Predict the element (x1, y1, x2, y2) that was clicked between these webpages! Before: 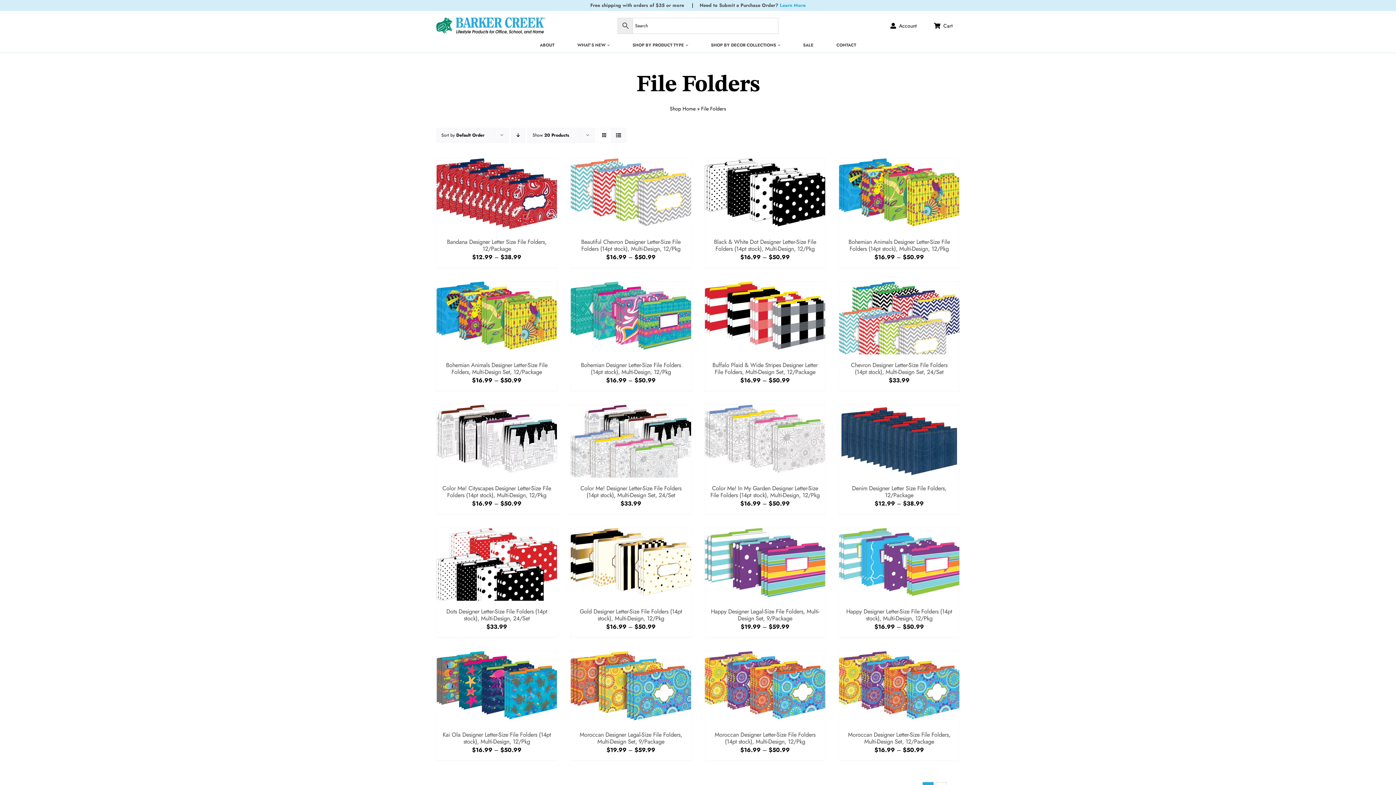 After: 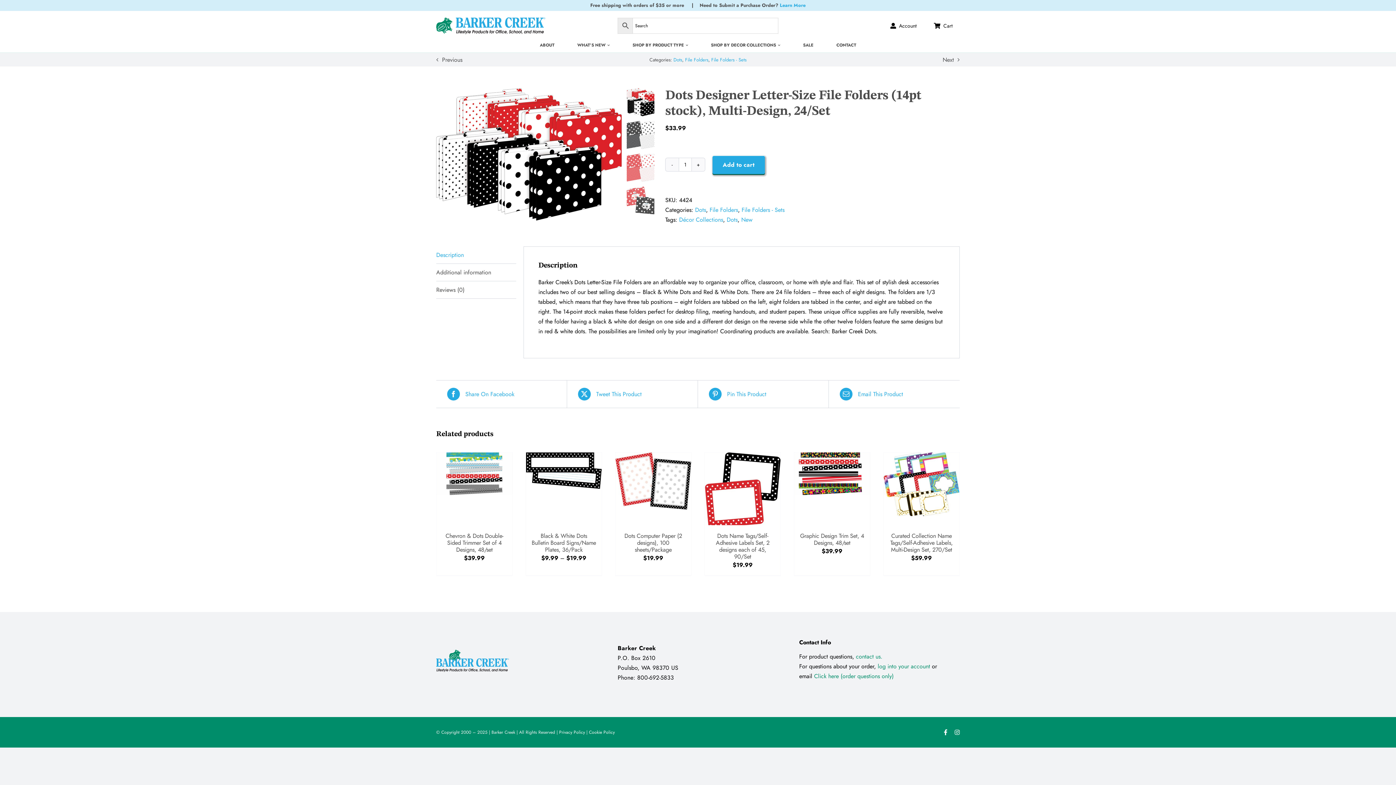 Action: label: Dots Designer Letter-Size File Folders (14pt stock), Multi-Design, 24/Set bbox: (446, 607, 547, 622)